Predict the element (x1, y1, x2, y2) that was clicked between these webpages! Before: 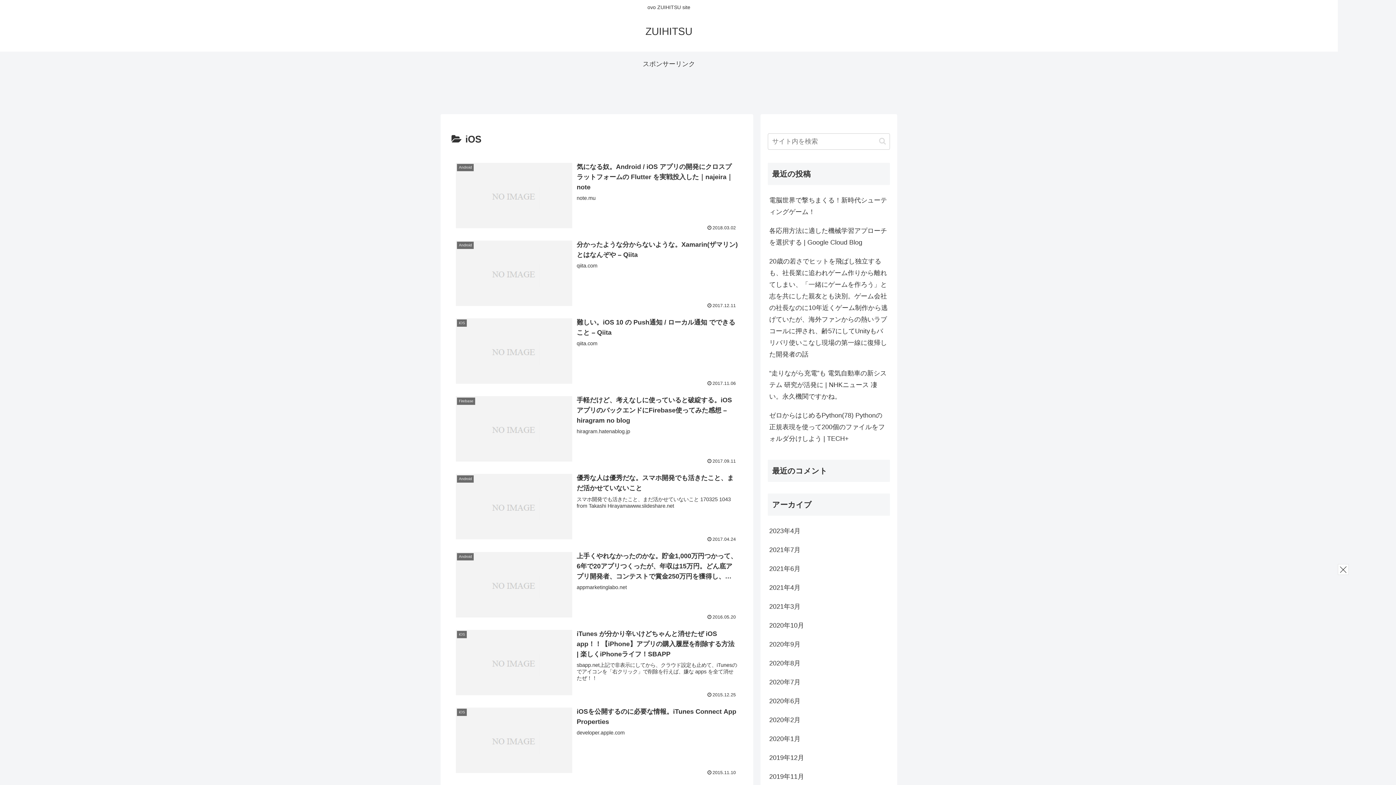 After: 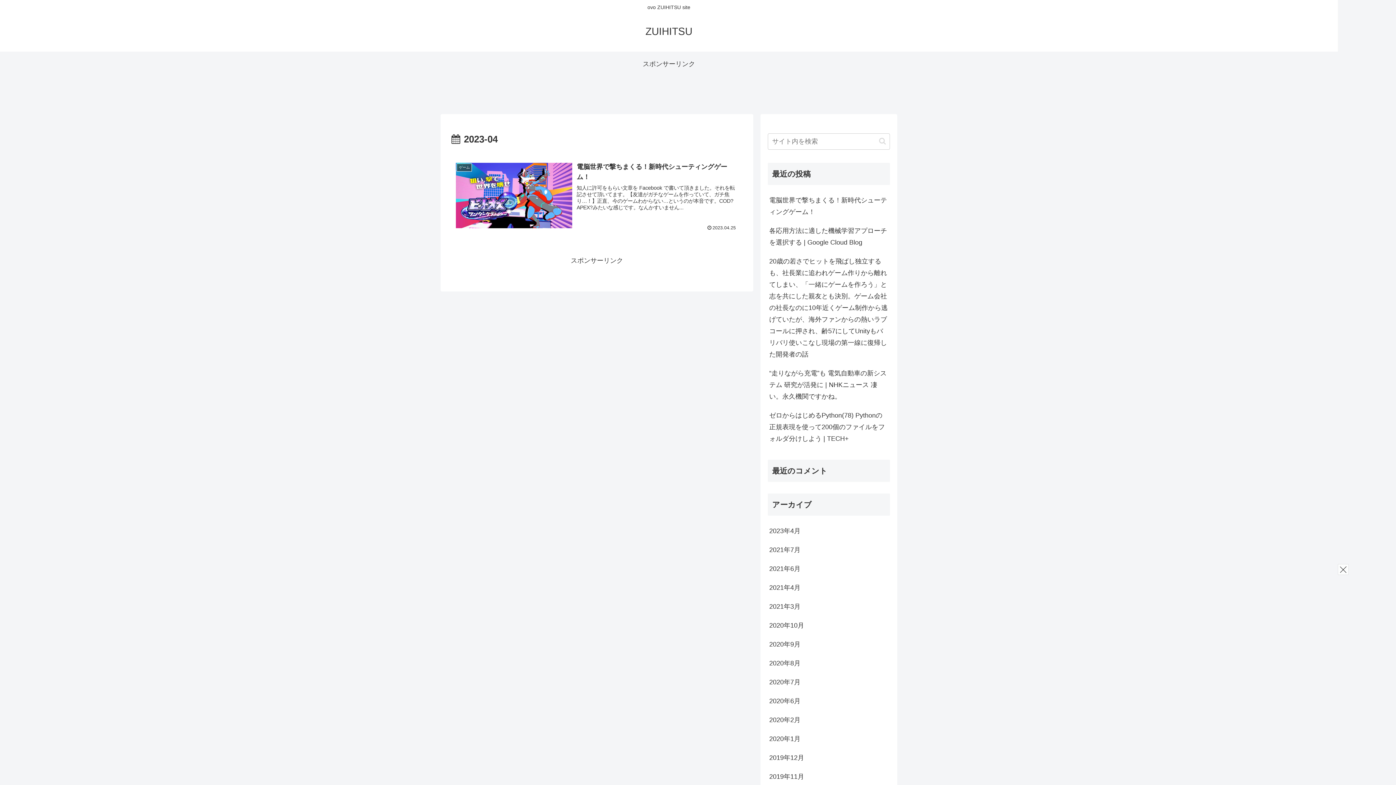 Action: bbox: (768, 521, 890, 540) label: 2023年4月